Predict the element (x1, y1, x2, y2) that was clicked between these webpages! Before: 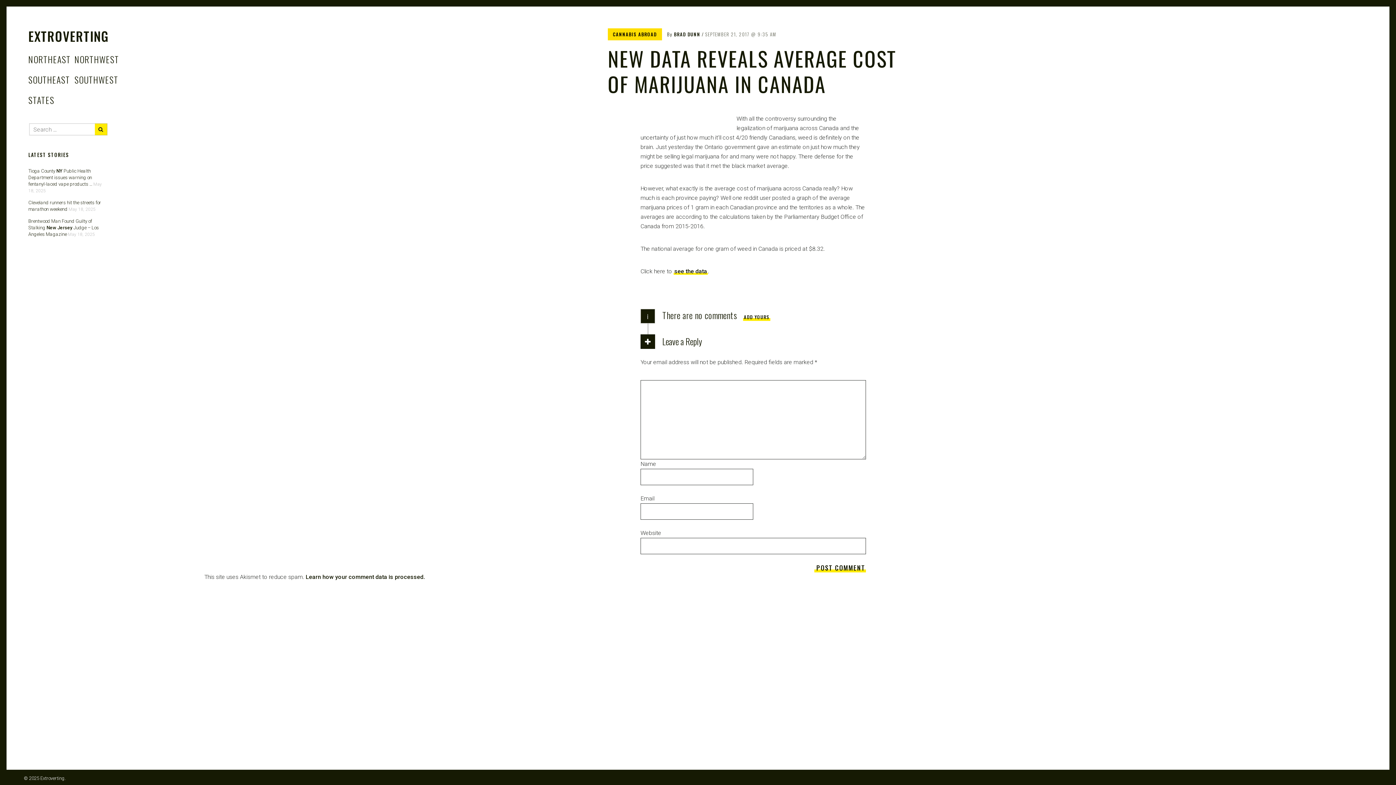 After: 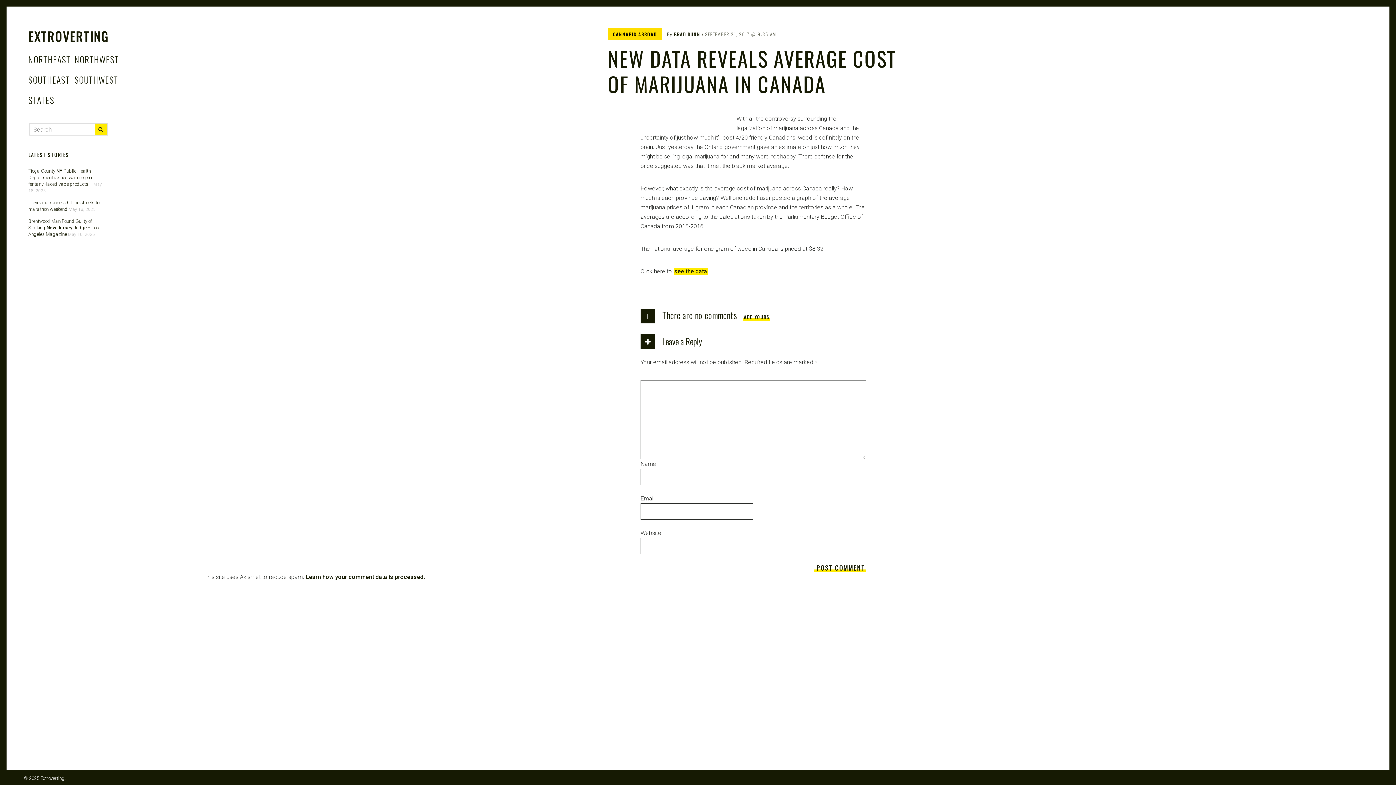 Action: bbox: (673, 268, 708, 274) label: see the data